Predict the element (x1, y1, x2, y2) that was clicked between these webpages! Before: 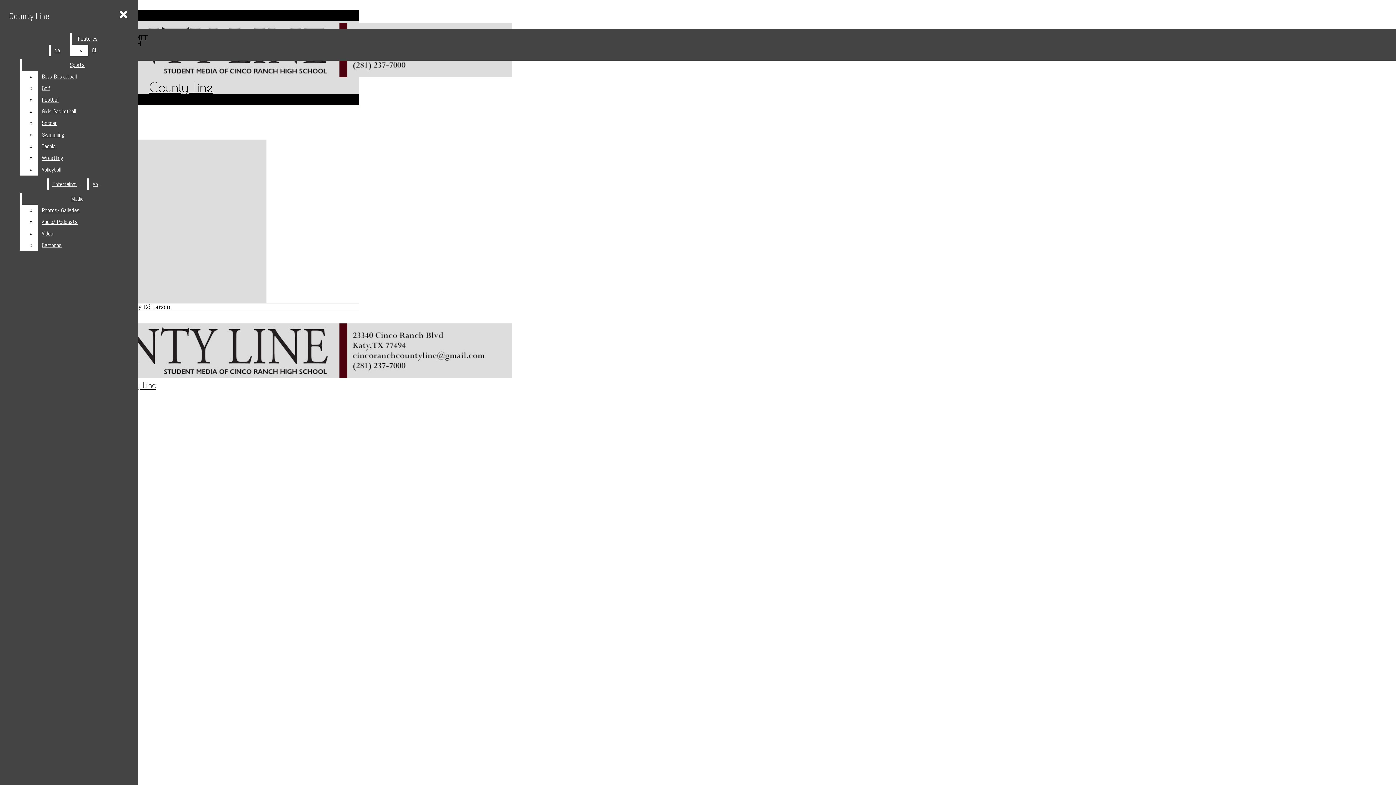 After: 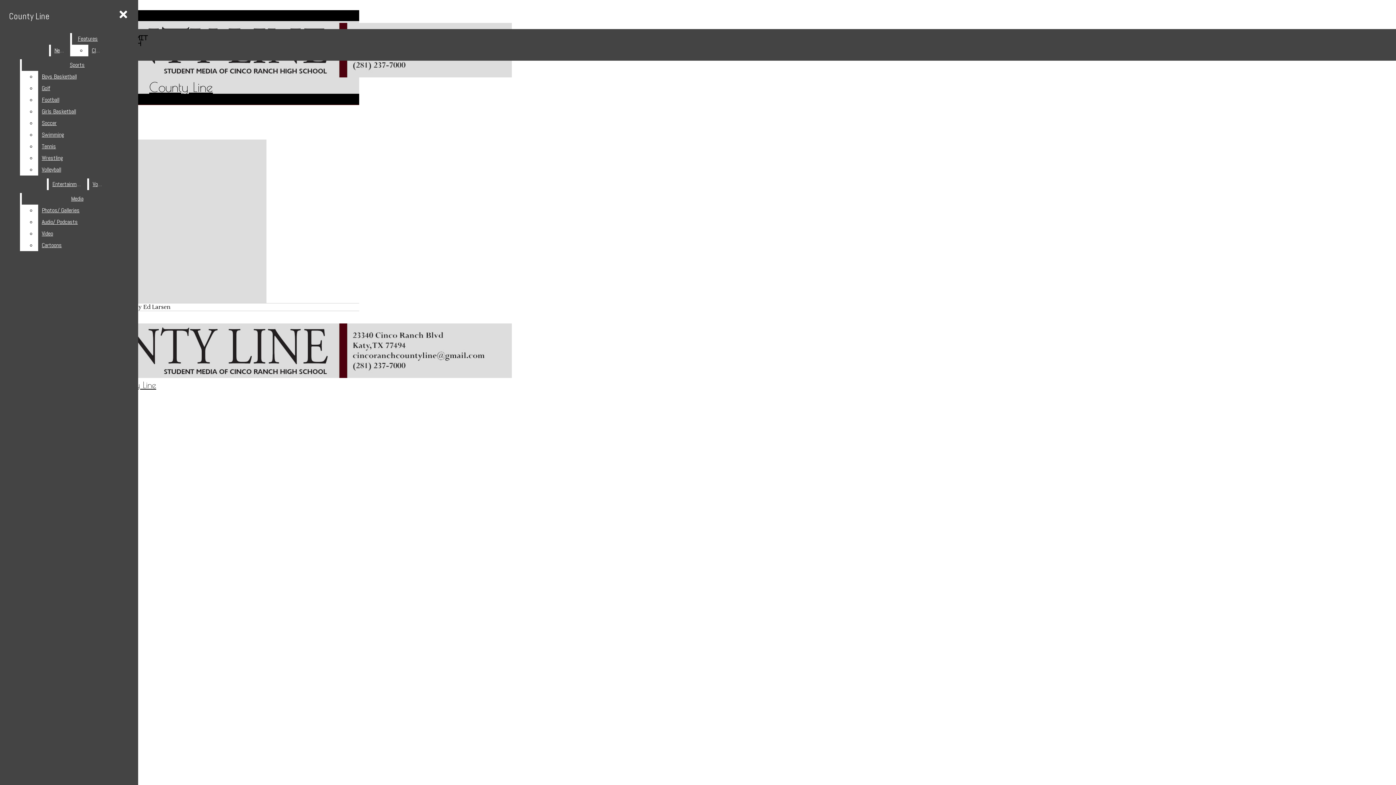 Action: bbox: (38, 152, 132, 164) label: Wrestling